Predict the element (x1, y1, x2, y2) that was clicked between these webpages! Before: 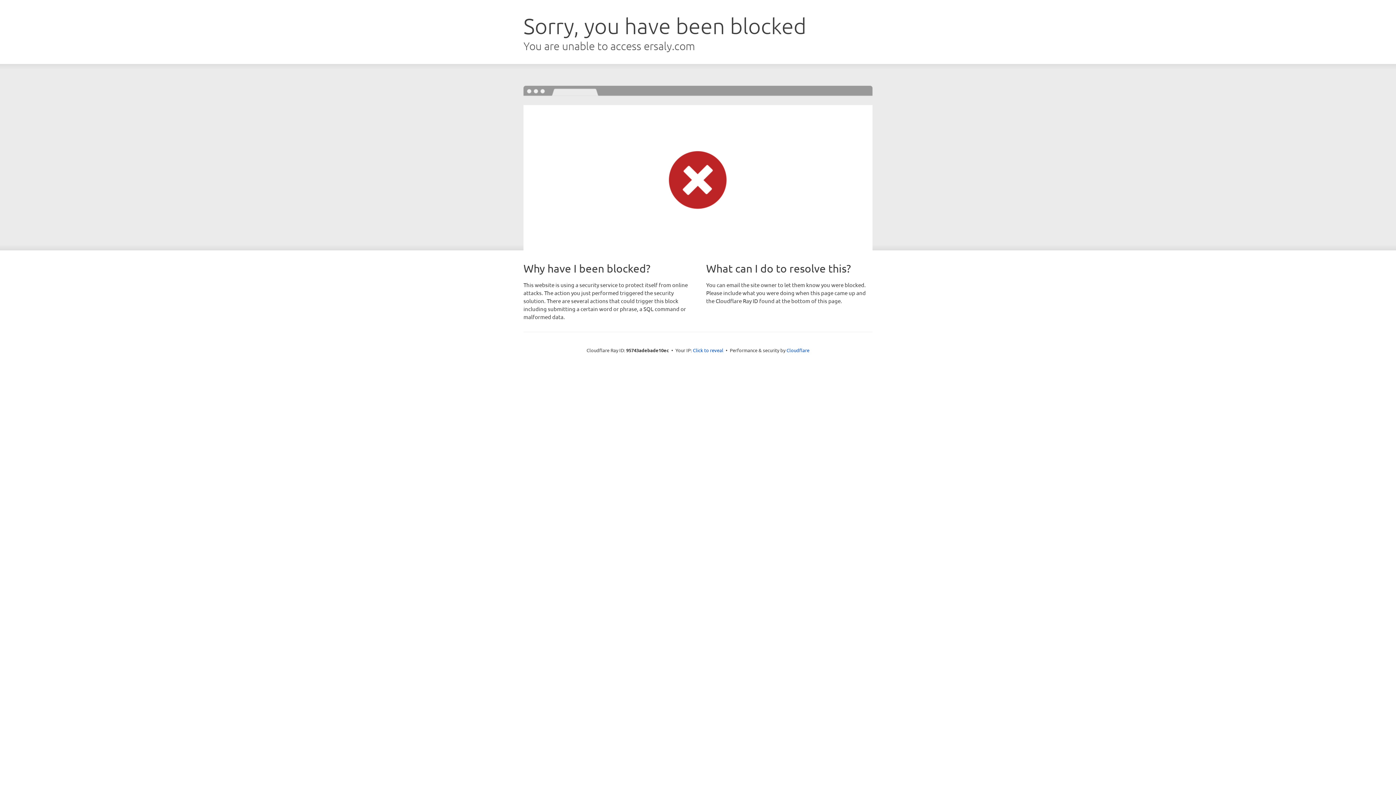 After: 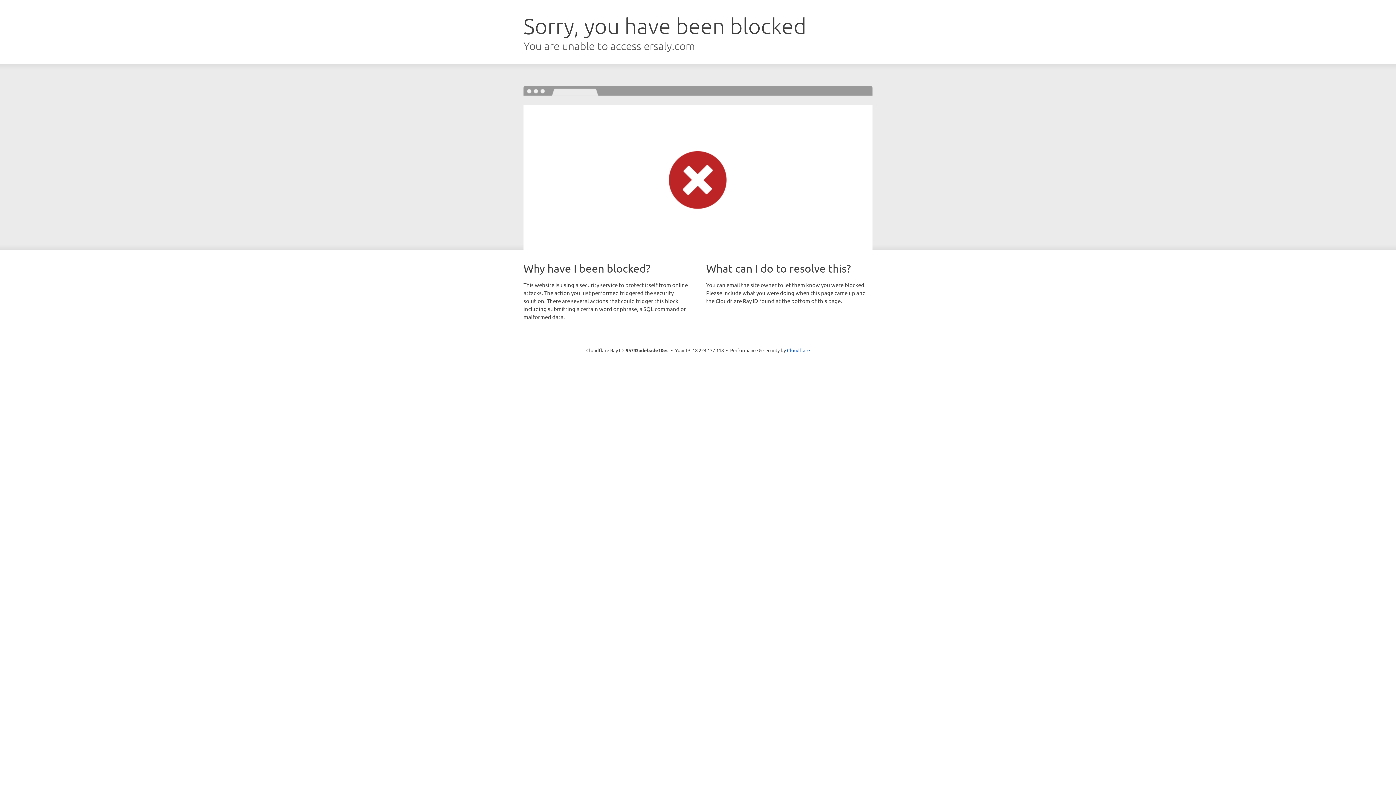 Action: label: Click to reveal bbox: (693, 346, 723, 353)